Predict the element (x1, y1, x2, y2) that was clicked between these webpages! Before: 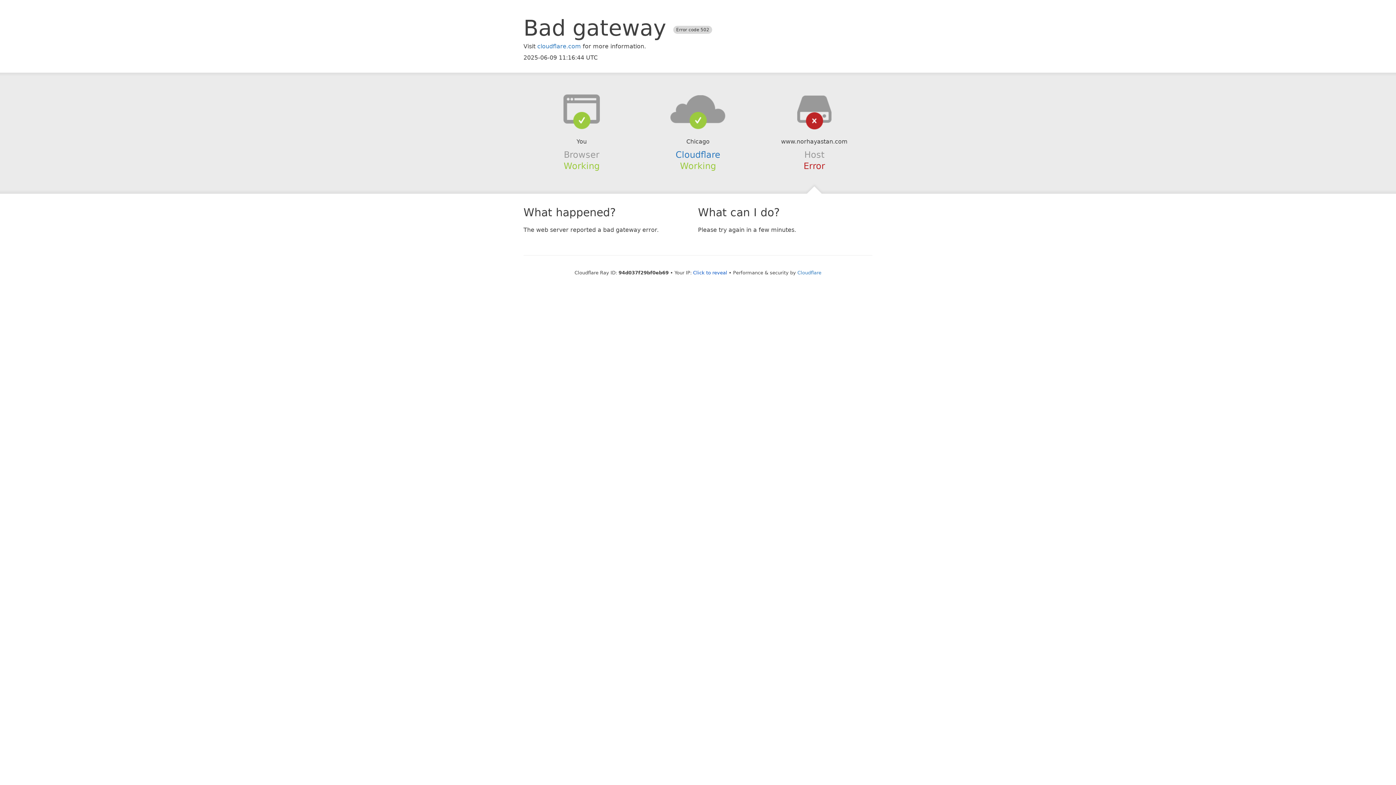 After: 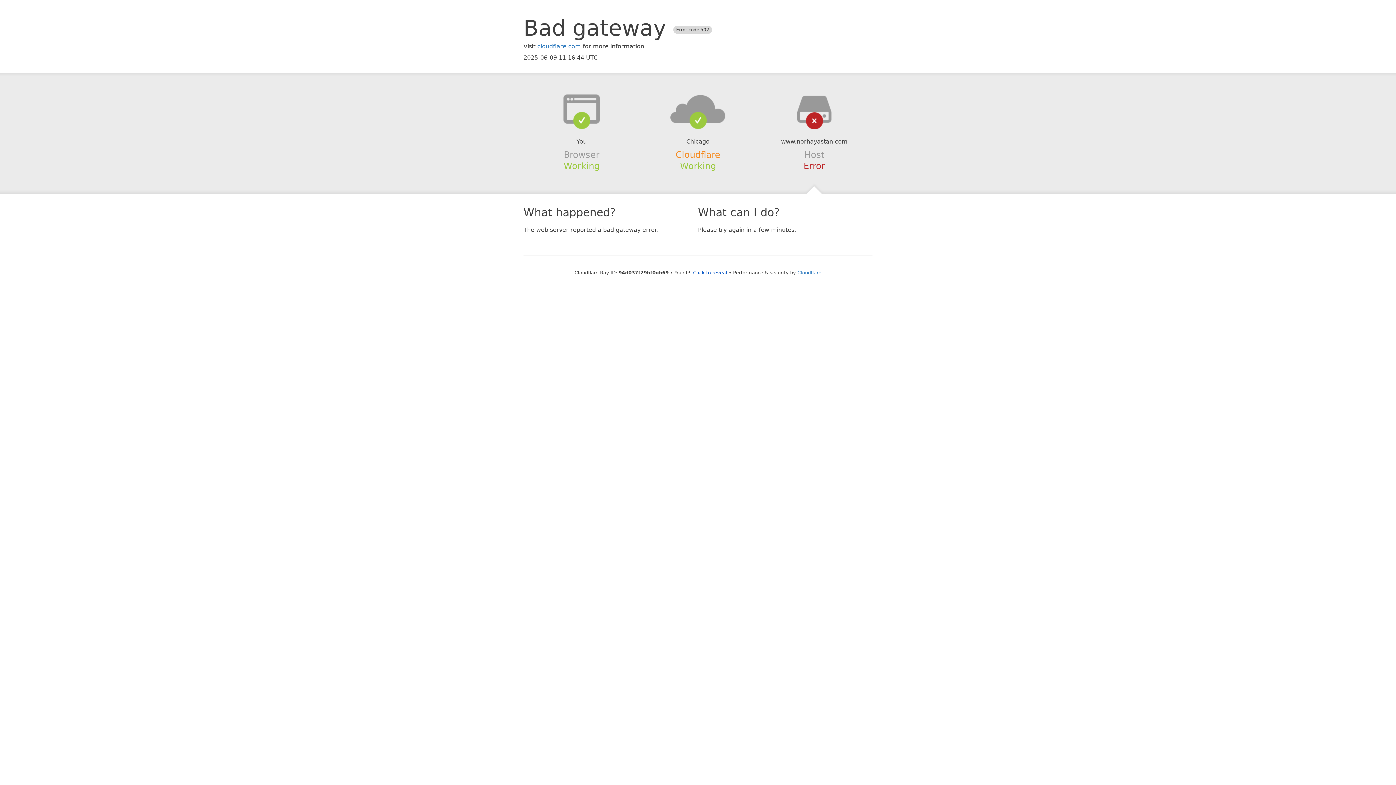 Action: bbox: (675, 149, 720, 159) label: Cloudflare